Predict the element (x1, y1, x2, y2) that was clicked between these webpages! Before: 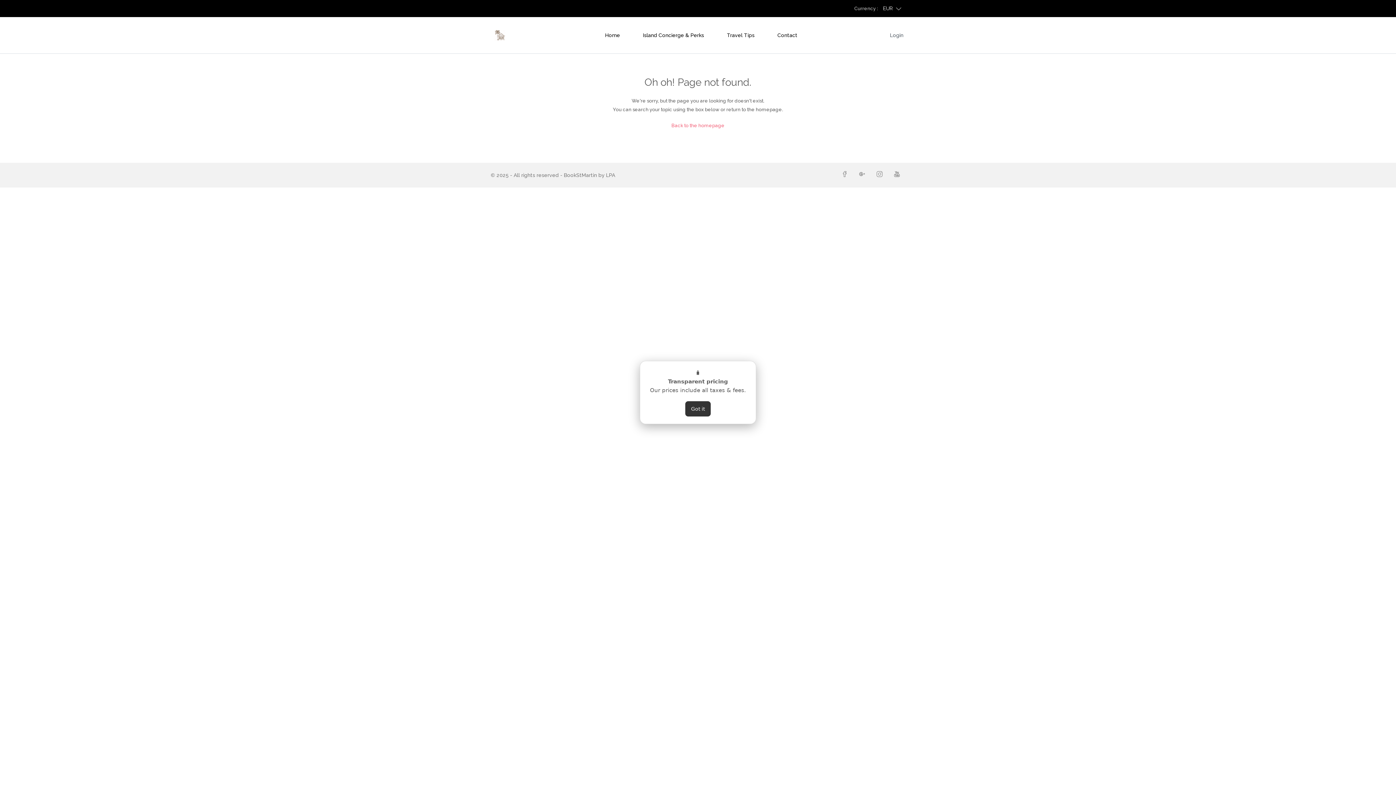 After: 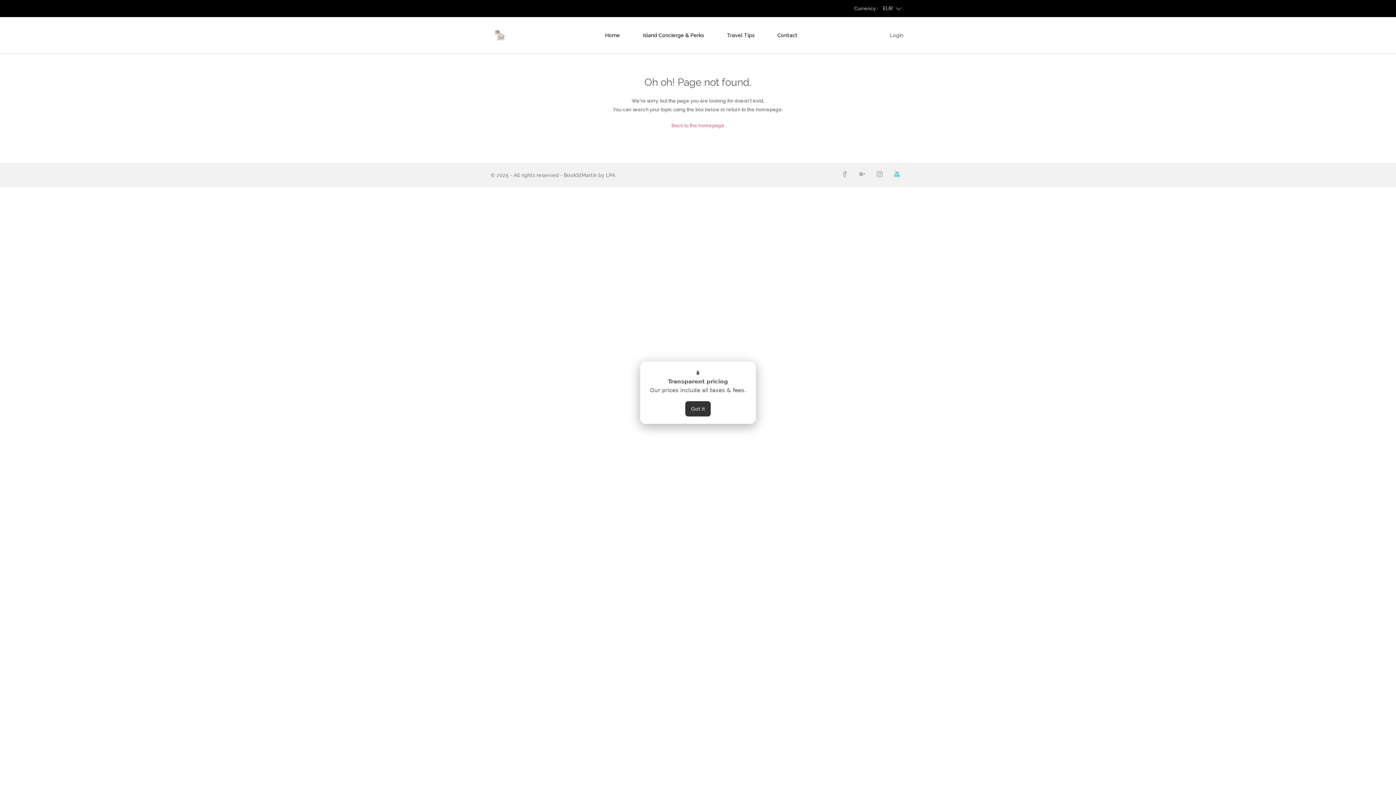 Action: bbox: (889, 166, 905, 182)